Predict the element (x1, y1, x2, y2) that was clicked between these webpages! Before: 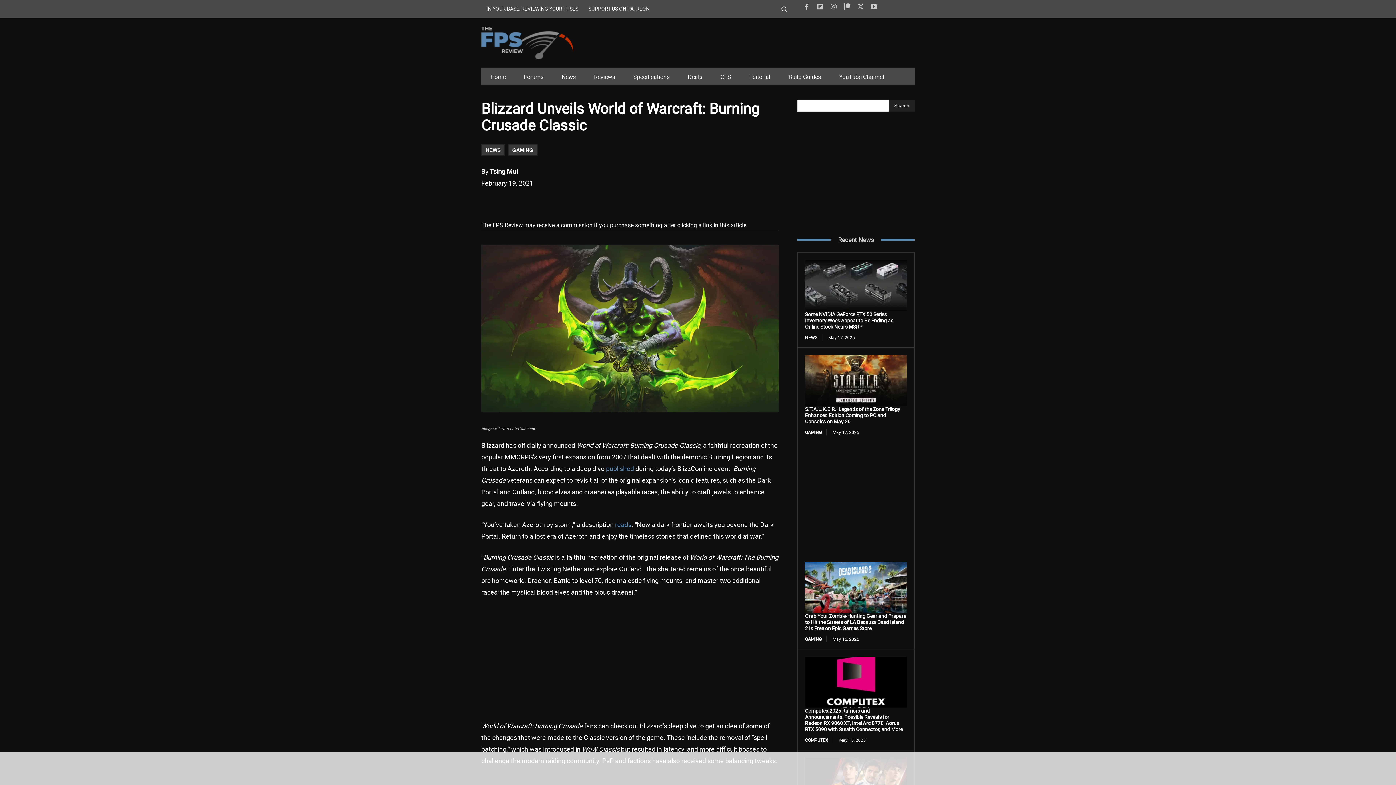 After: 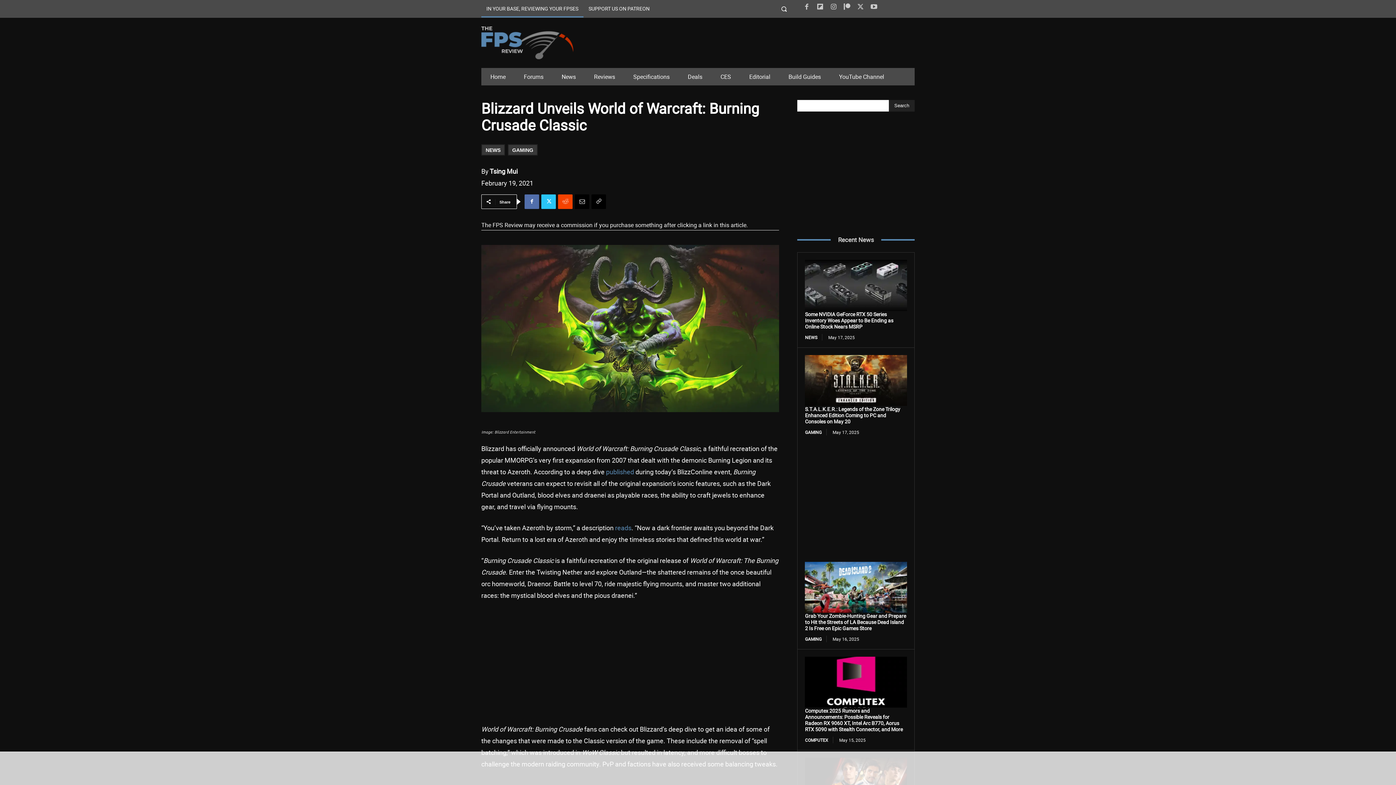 Action: bbox: (481, 0, 583, 17) label: IN YOUR BASE, REVIEWING YOUR FPSES